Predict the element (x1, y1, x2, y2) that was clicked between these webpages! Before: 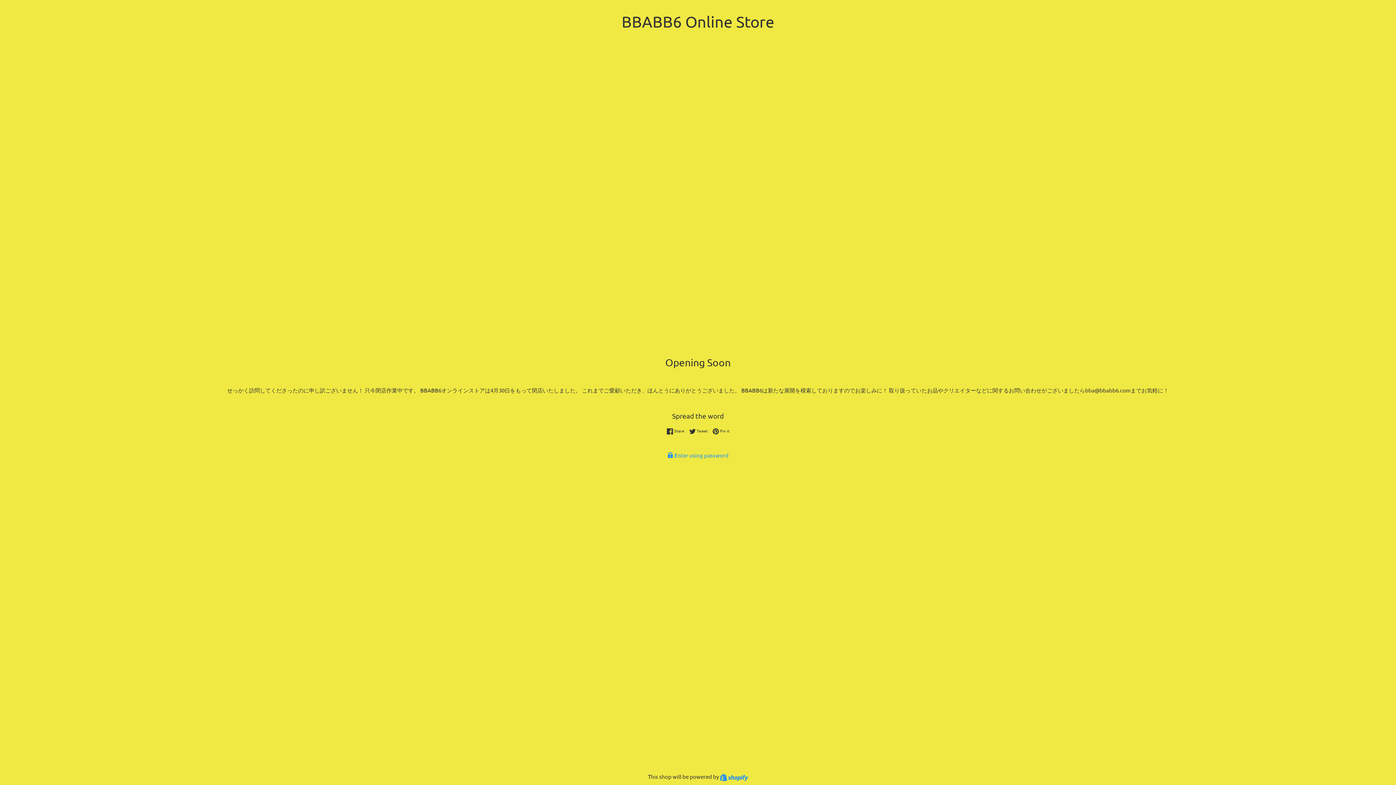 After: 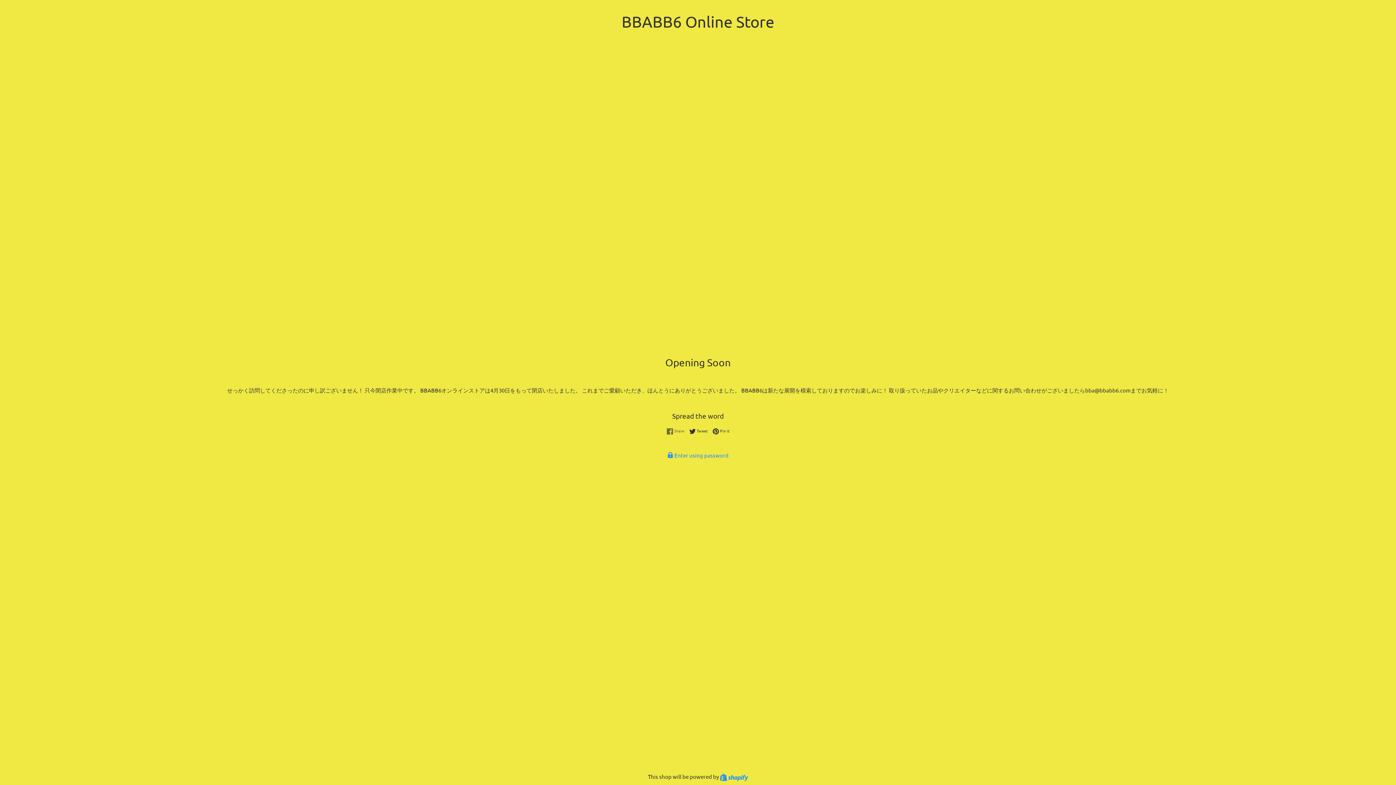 Action: bbox: (666, 428, 688, 435) label:  Share
Share on Facebook